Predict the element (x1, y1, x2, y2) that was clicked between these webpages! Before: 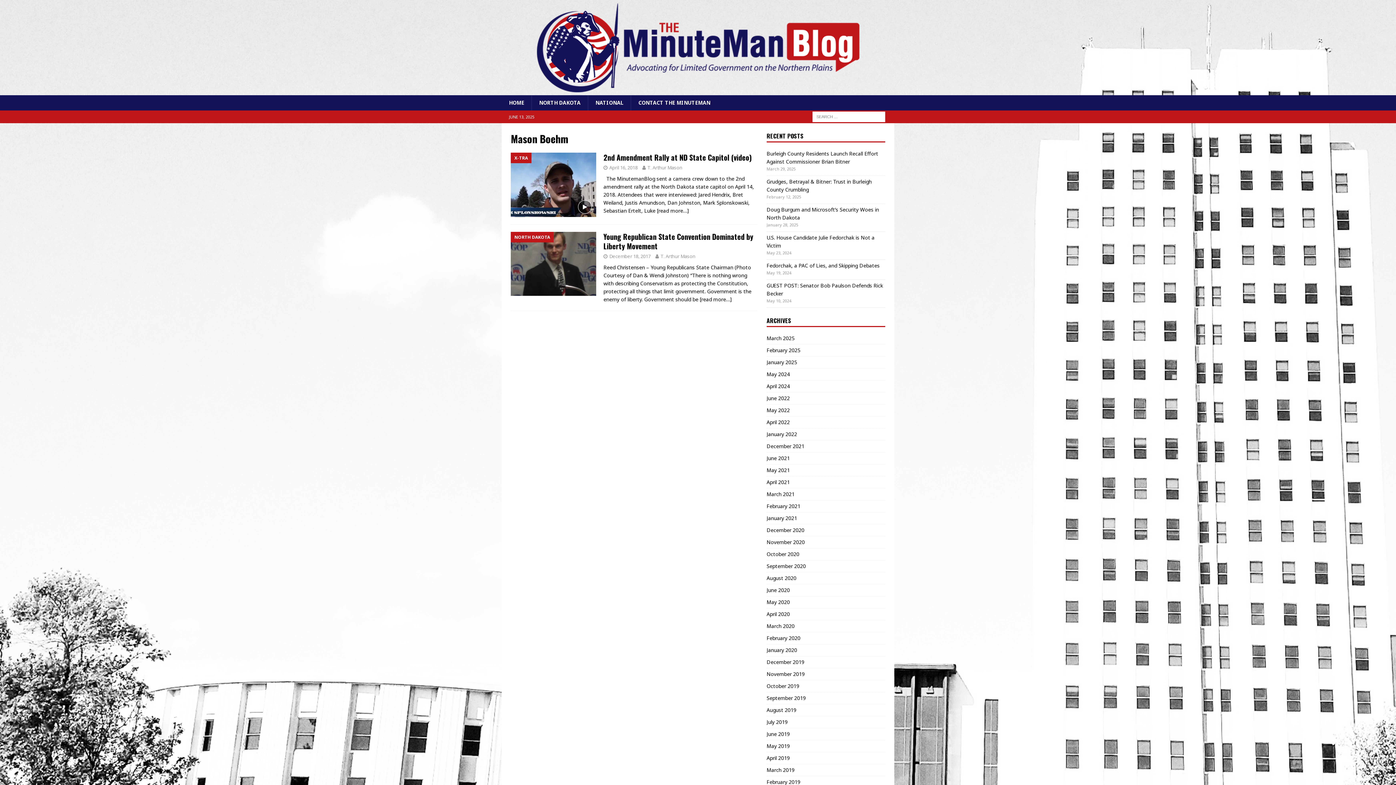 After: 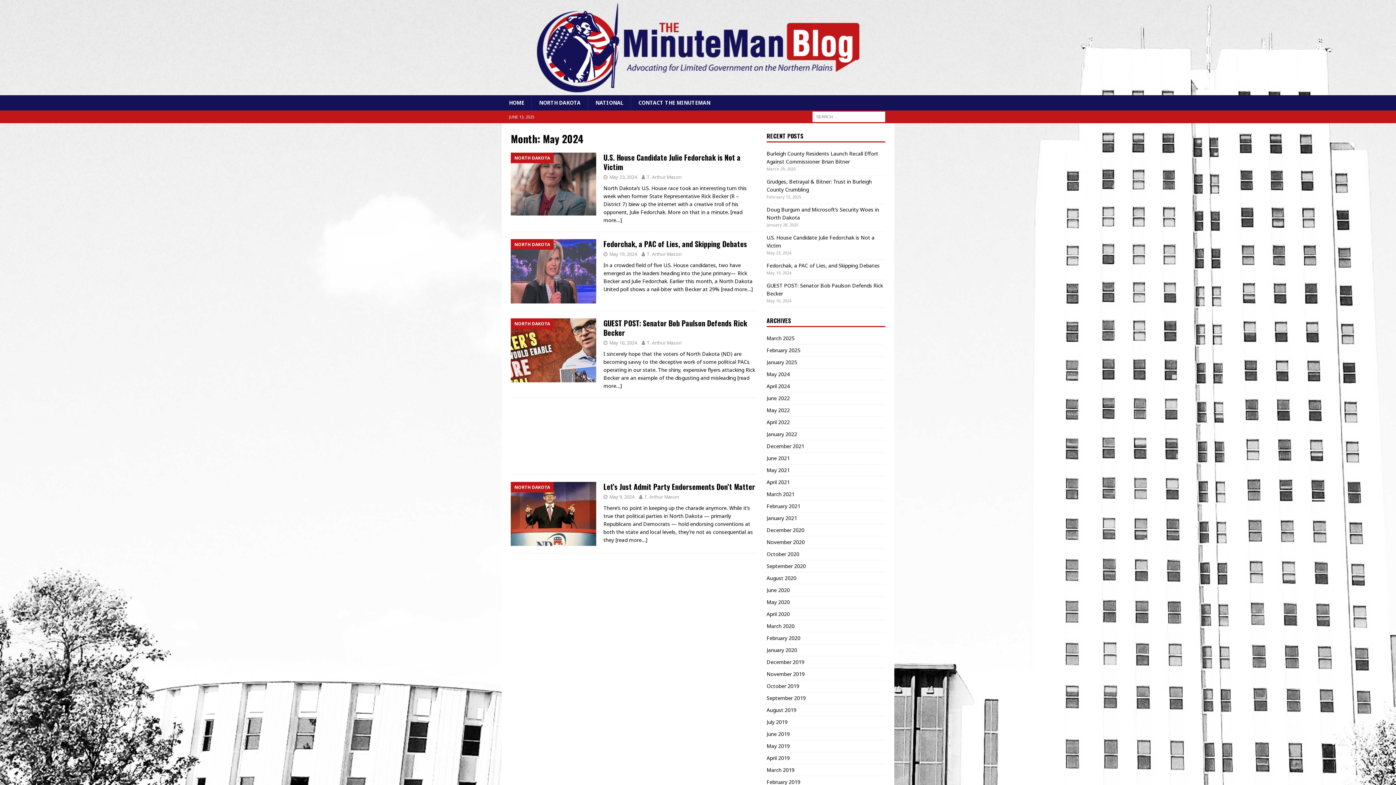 Action: label: May 2024 bbox: (766, 368, 885, 380)